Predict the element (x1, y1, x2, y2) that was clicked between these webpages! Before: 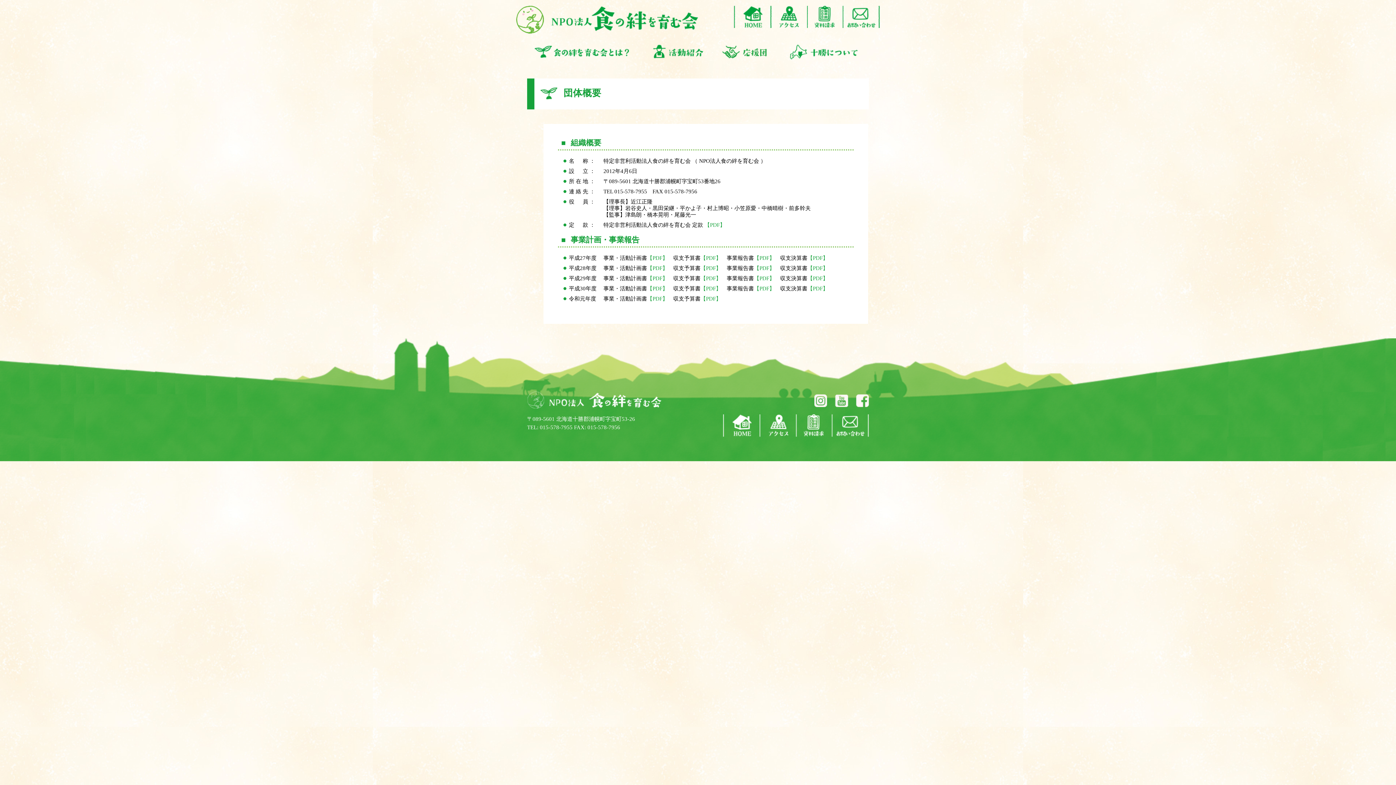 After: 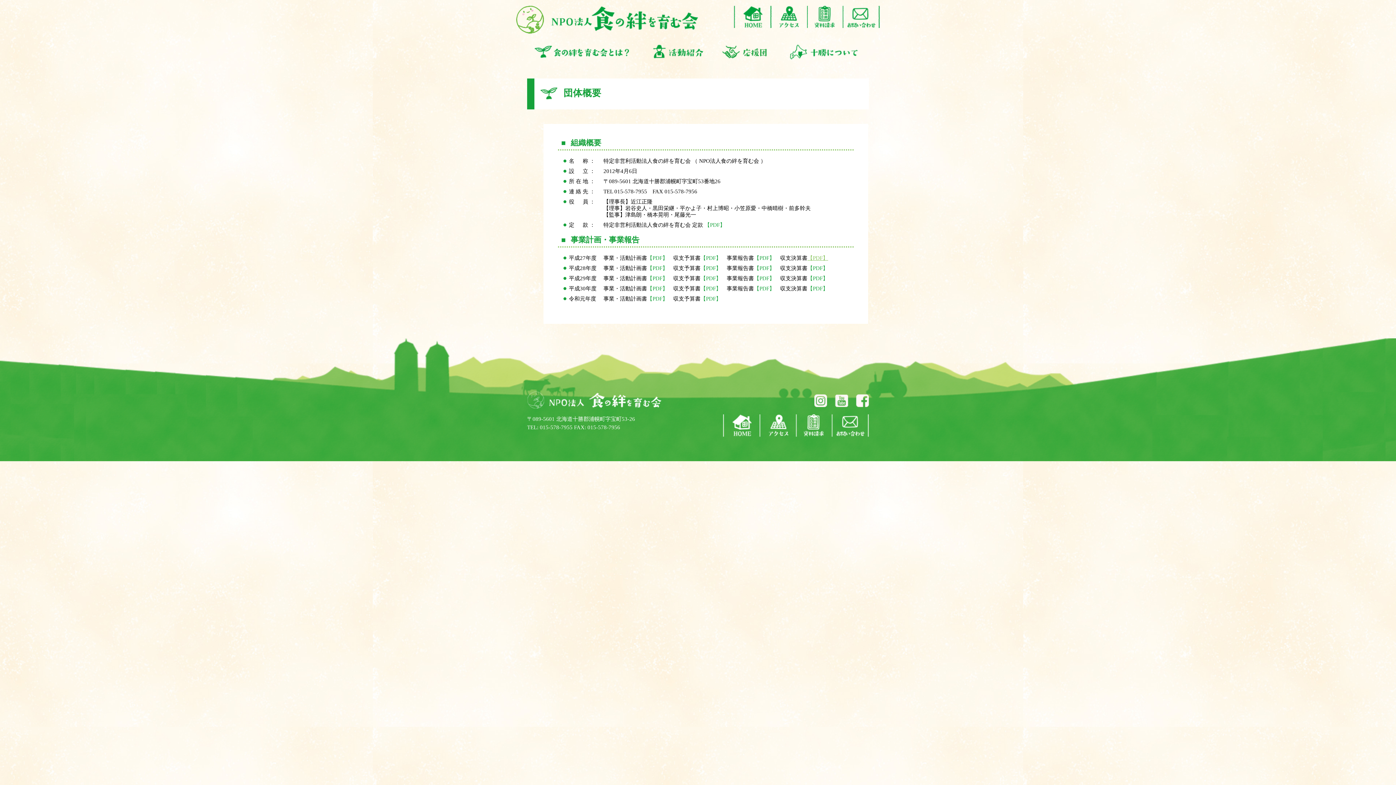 Action: bbox: (807, 255, 828, 261) label: 【PDF】